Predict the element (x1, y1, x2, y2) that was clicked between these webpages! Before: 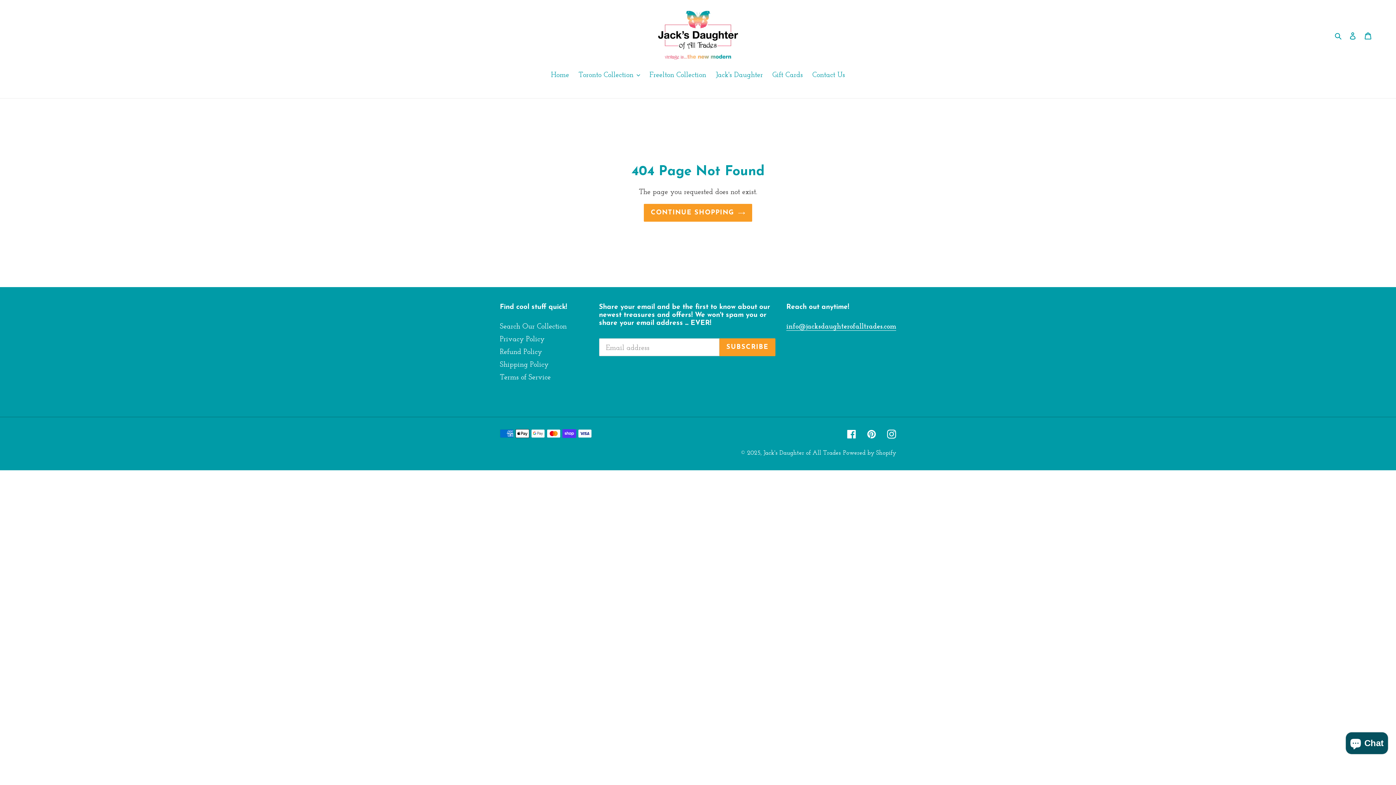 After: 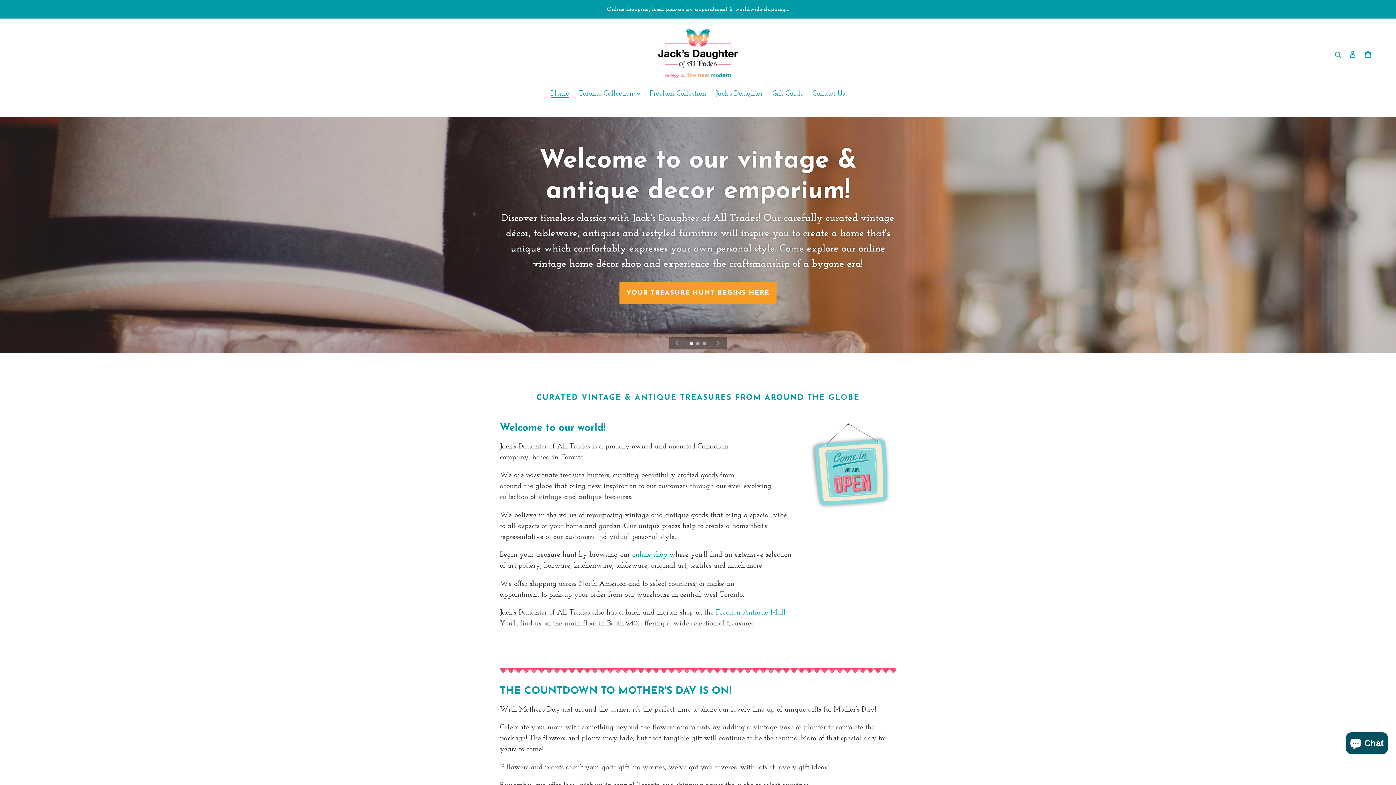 Action: label: CONTINUE SHOPPING bbox: (644, 204, 752, 221)